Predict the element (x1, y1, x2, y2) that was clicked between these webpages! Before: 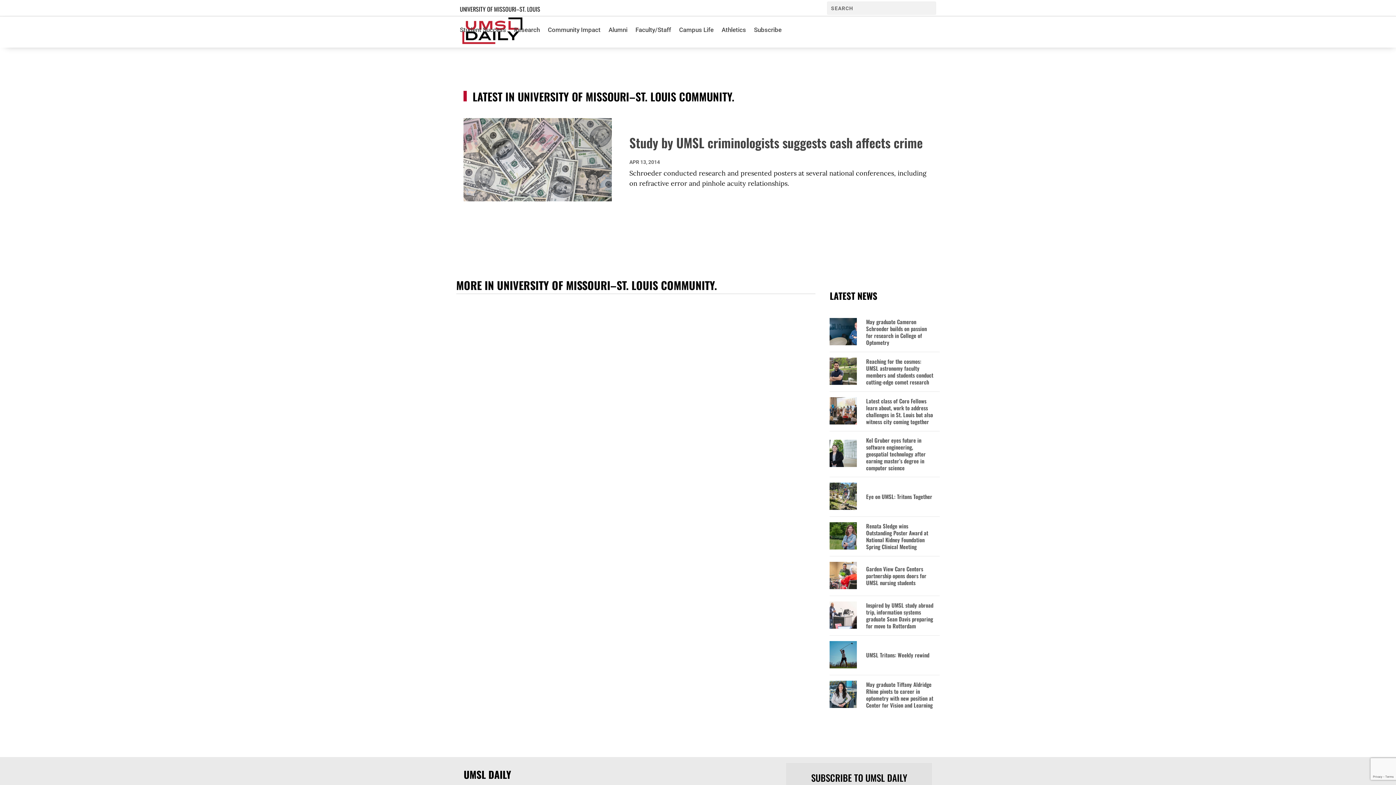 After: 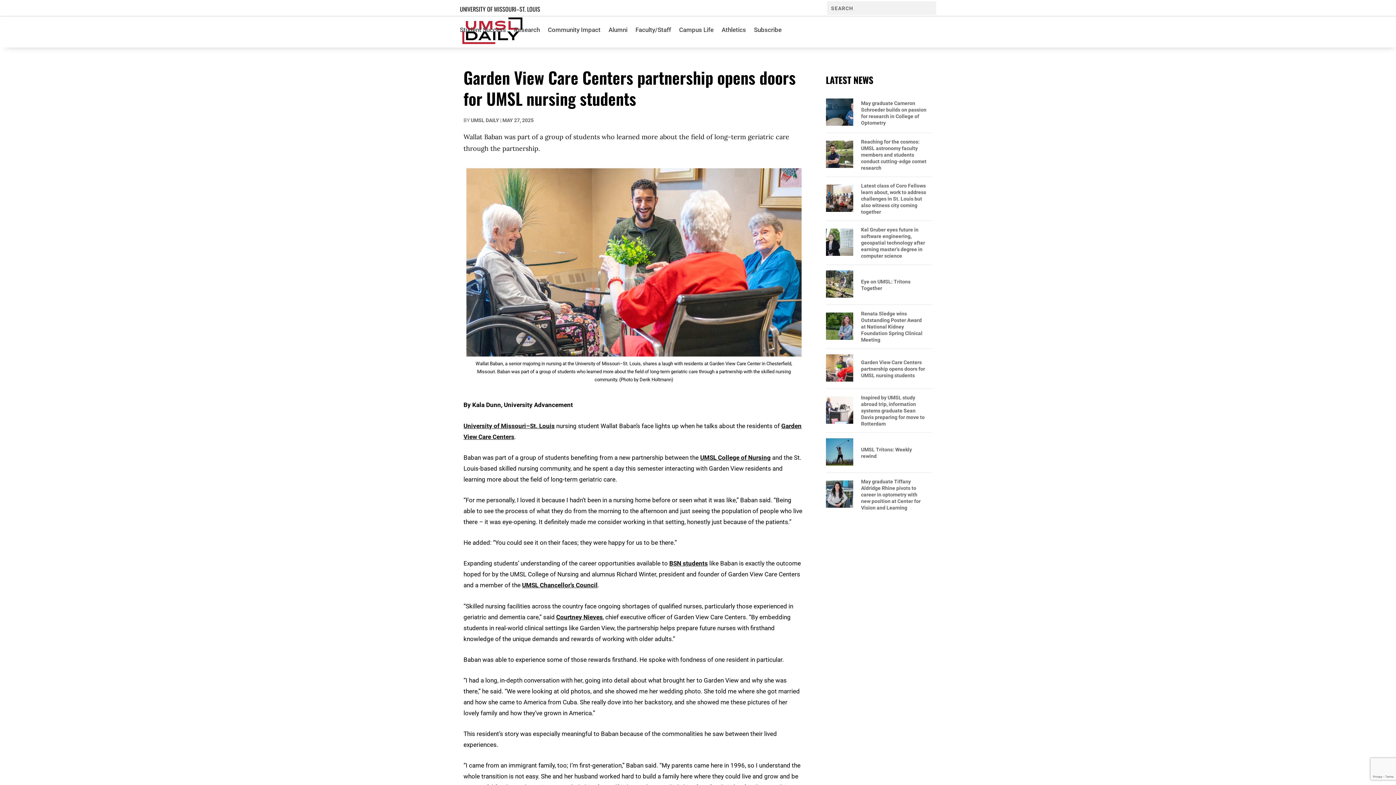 Action: bbox: (866, 565, 934, 586) label: Garden View Care Centers partnership opens doors for UMSL nursing students